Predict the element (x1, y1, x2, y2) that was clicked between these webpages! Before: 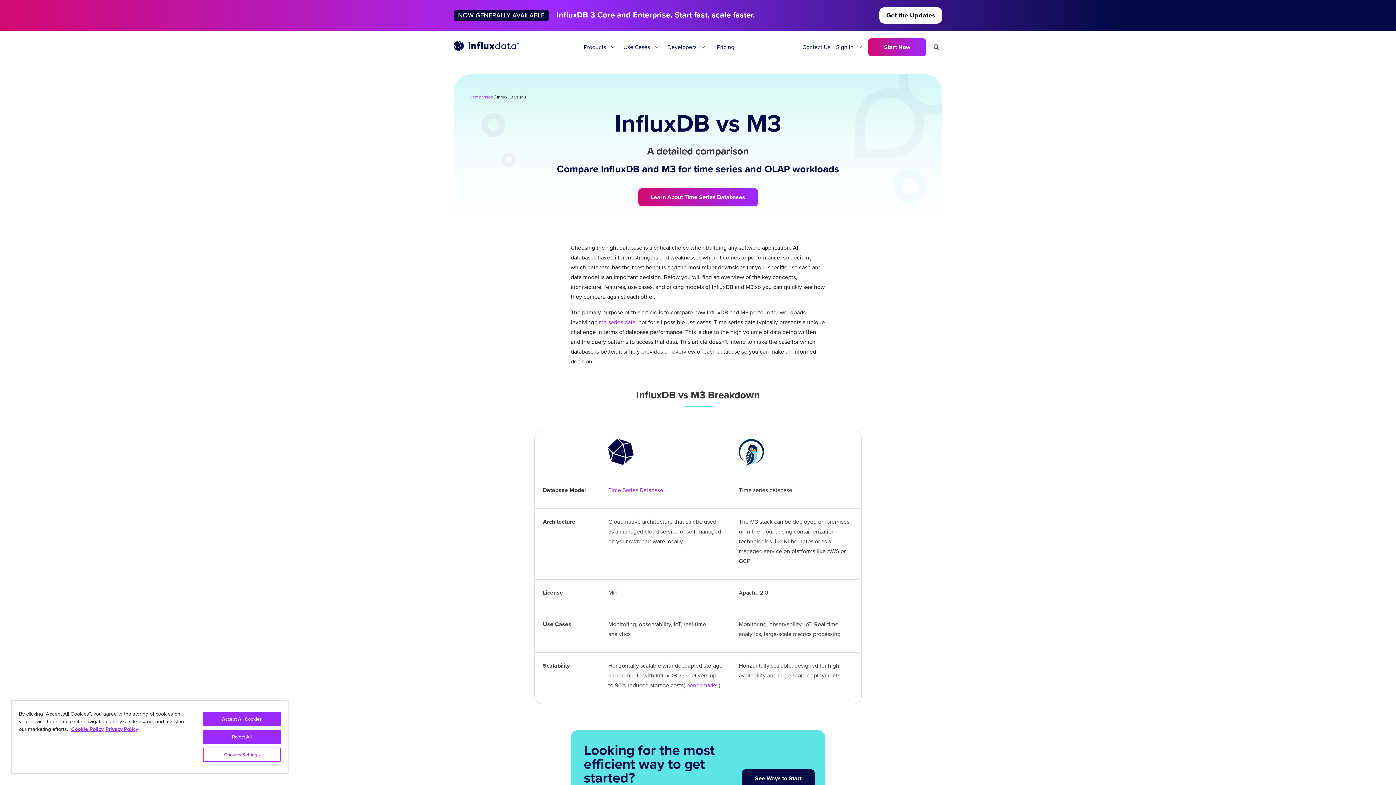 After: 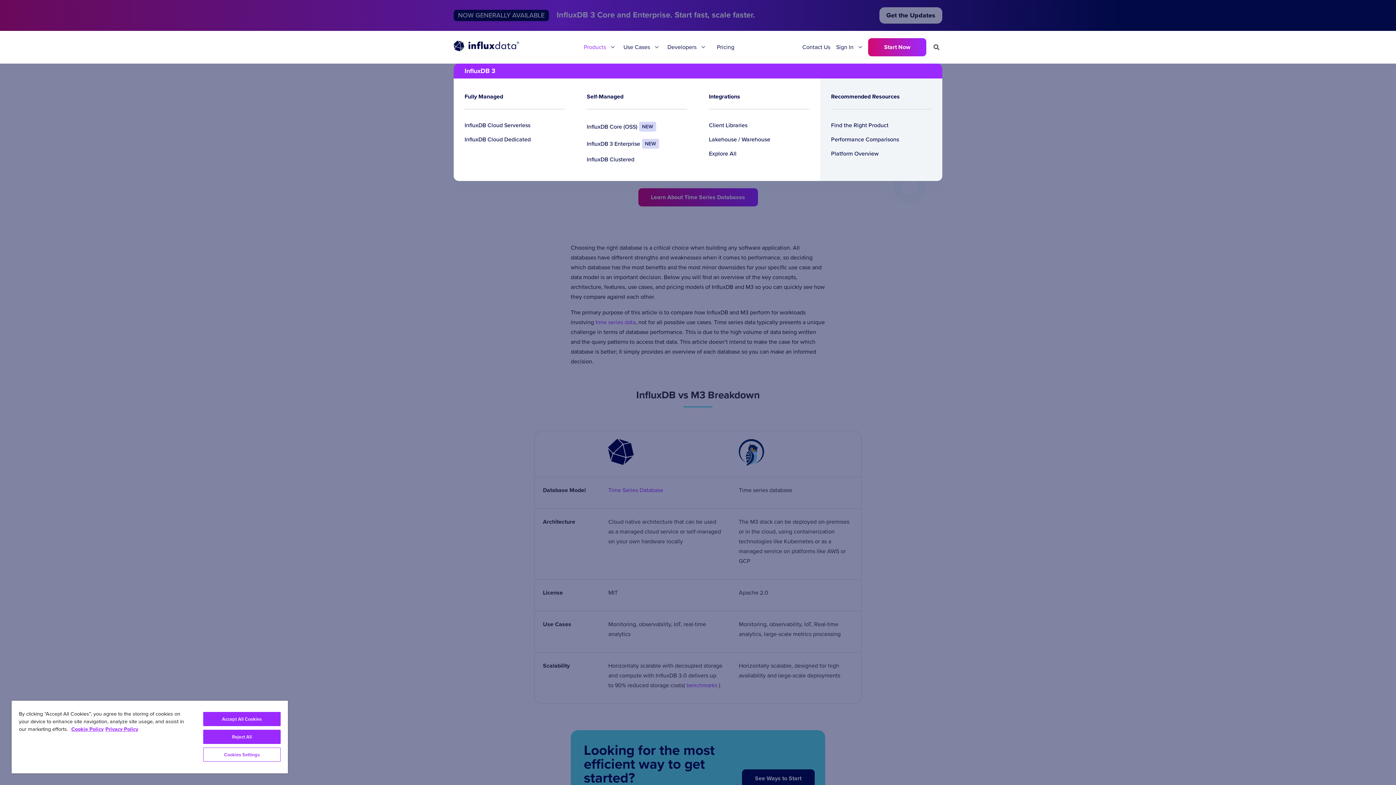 Action: label: Products bbox: (581, 30, 620, 63)